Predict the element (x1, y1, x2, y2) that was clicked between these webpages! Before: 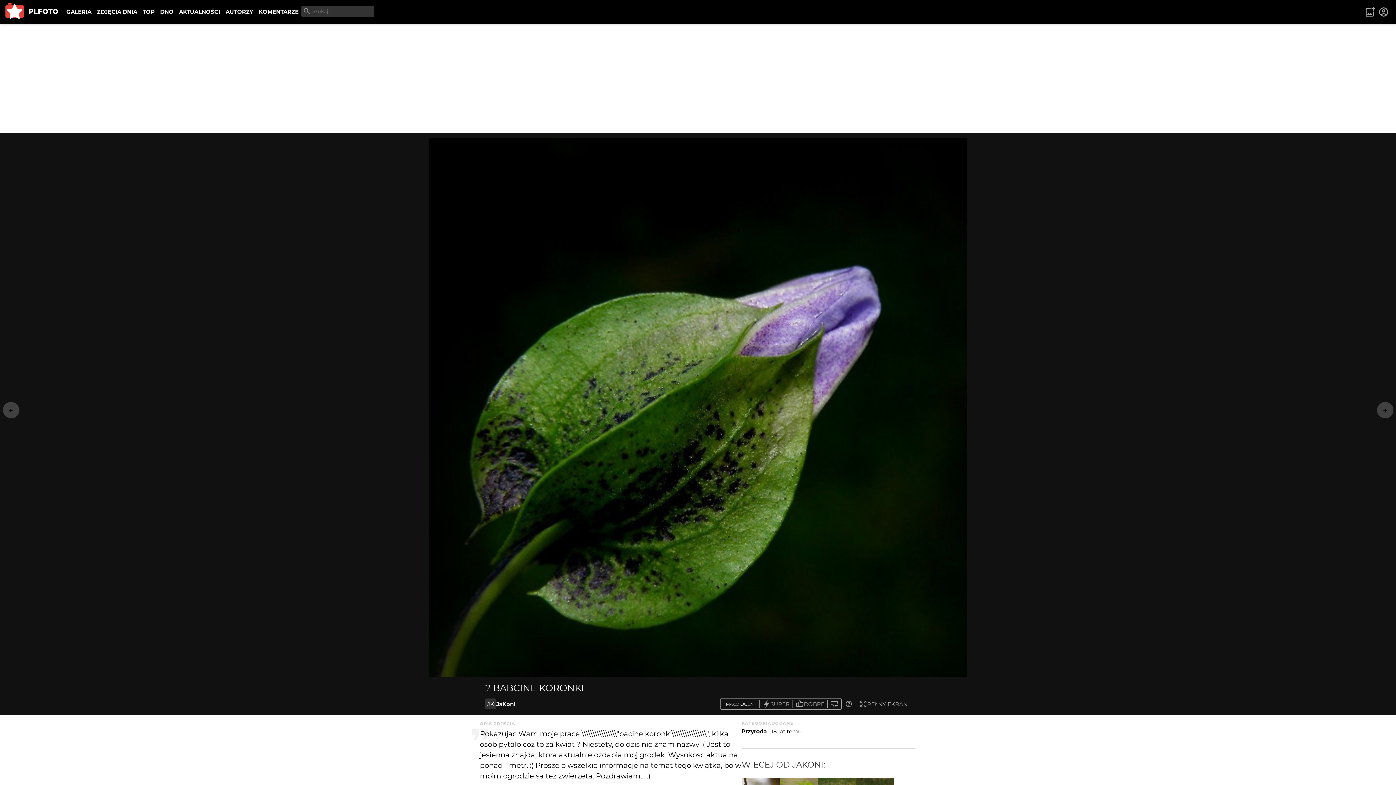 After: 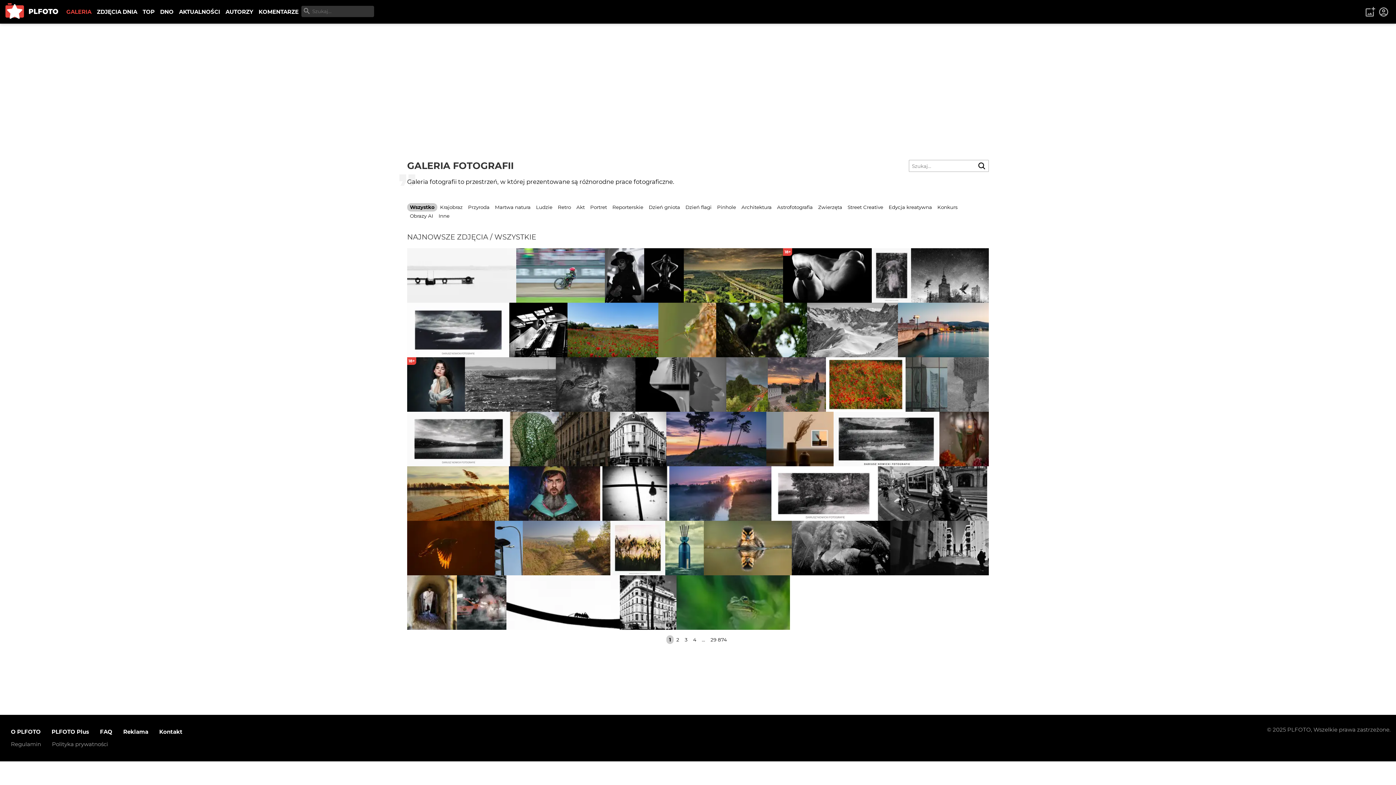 Action: bbox: (63, 5, 94, 18) label: GALERIA